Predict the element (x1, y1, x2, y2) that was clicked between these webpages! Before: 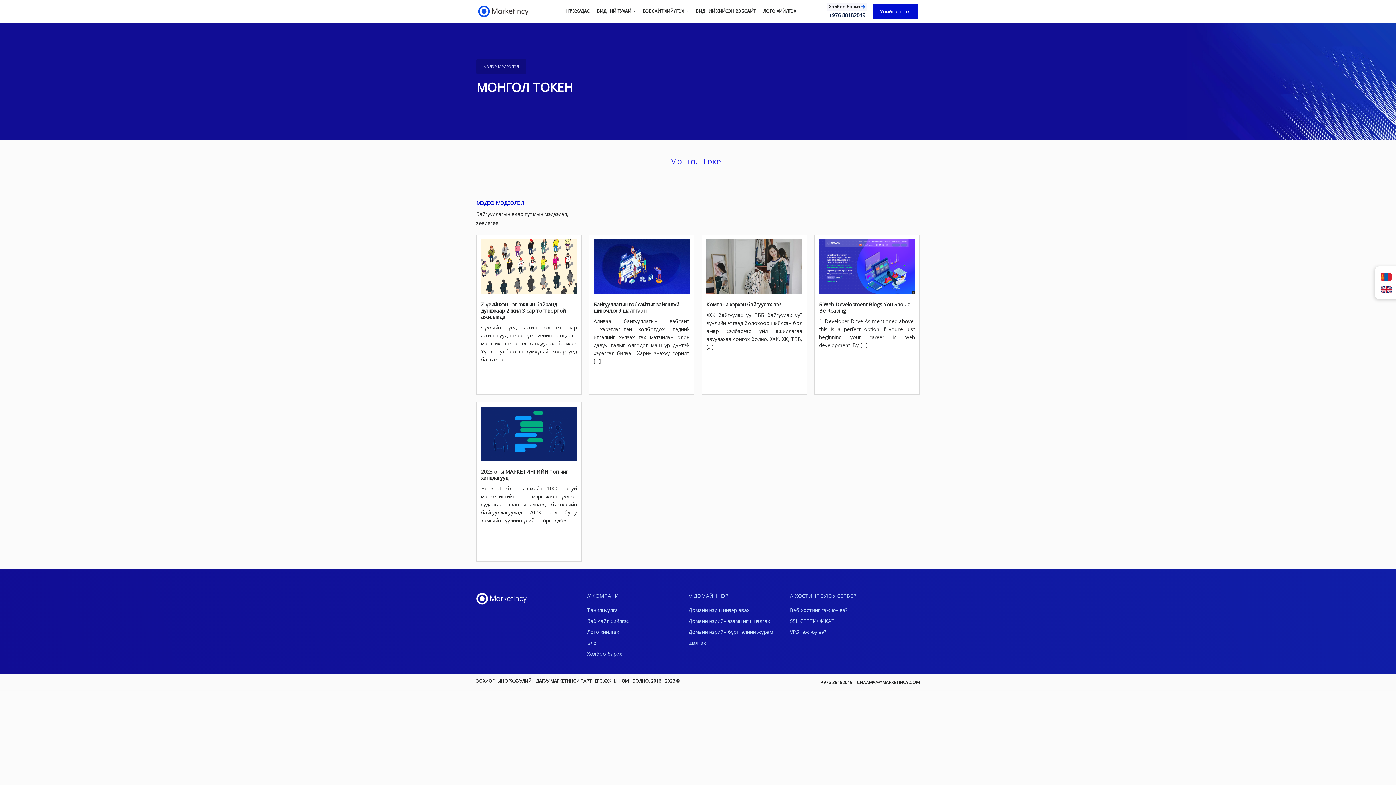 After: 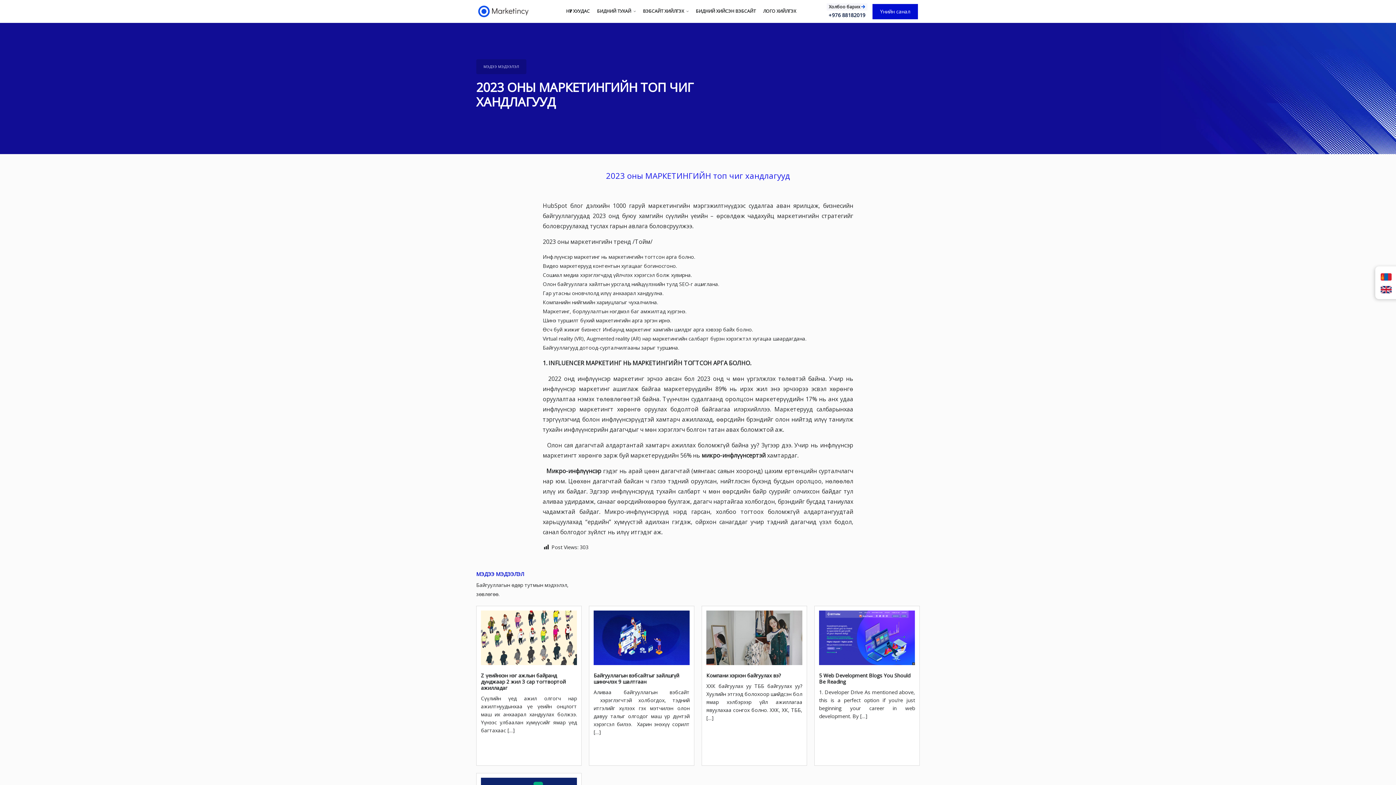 Action: bbox: (481, 430, 577, 437)